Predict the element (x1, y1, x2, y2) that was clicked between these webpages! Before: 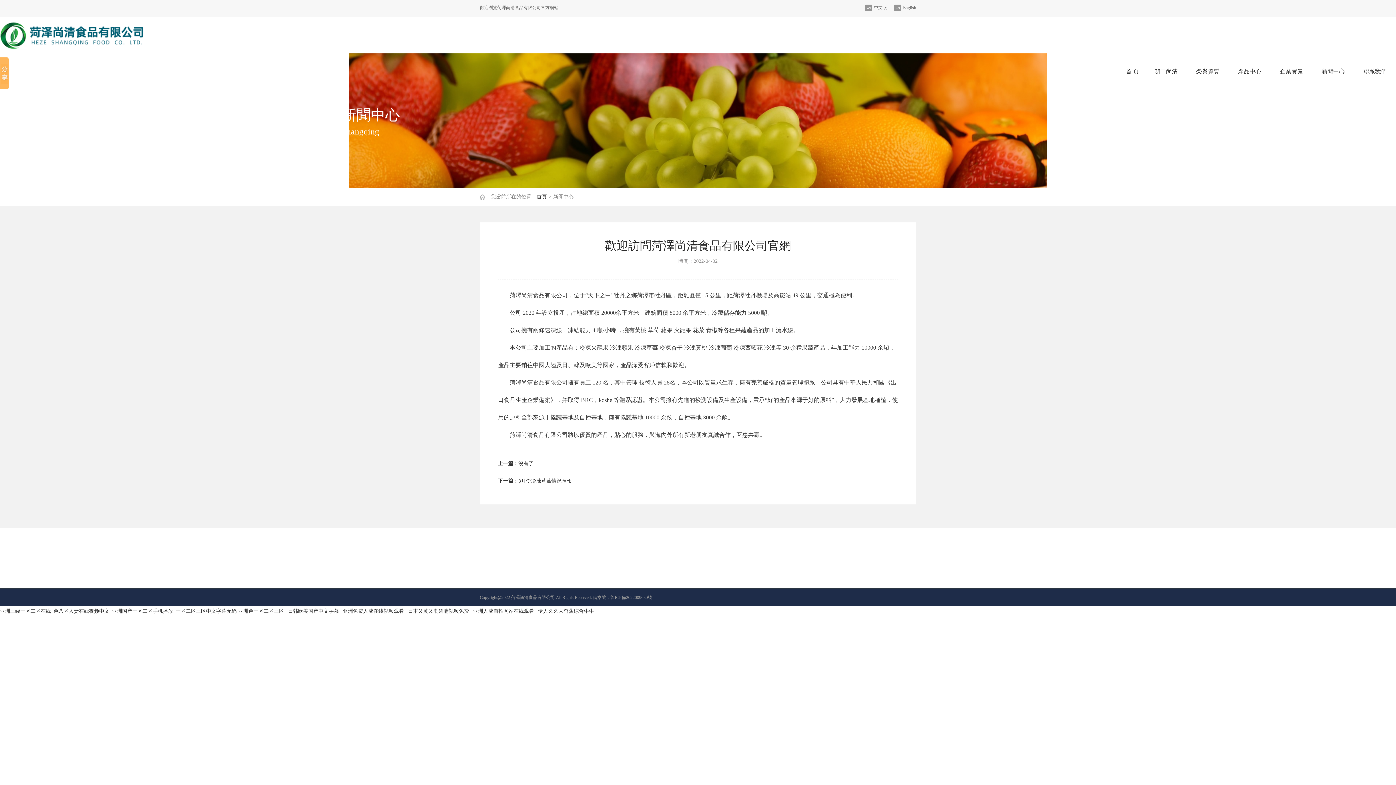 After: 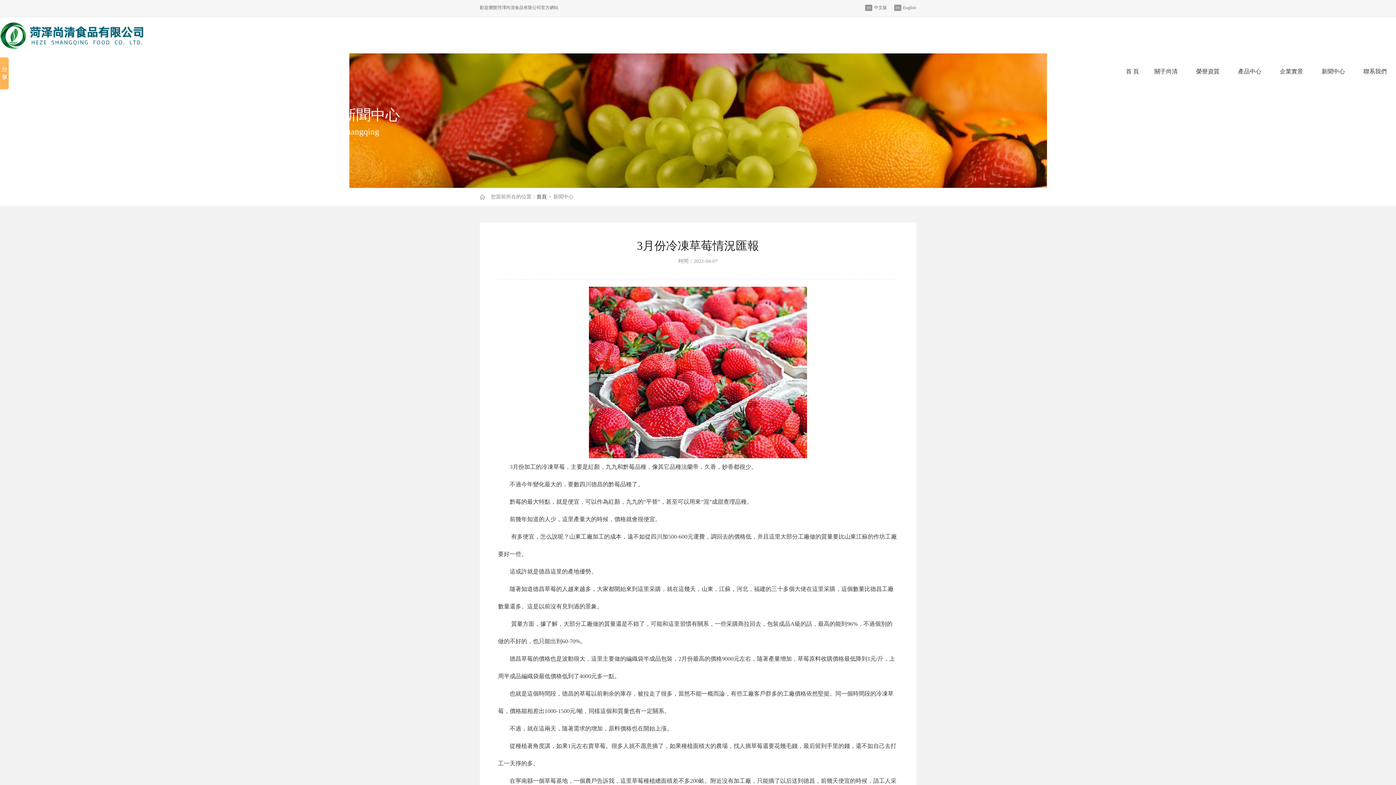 Action: bbox: (518, 478, 572, 484) label: 3月份冷凍草莓情況匯報